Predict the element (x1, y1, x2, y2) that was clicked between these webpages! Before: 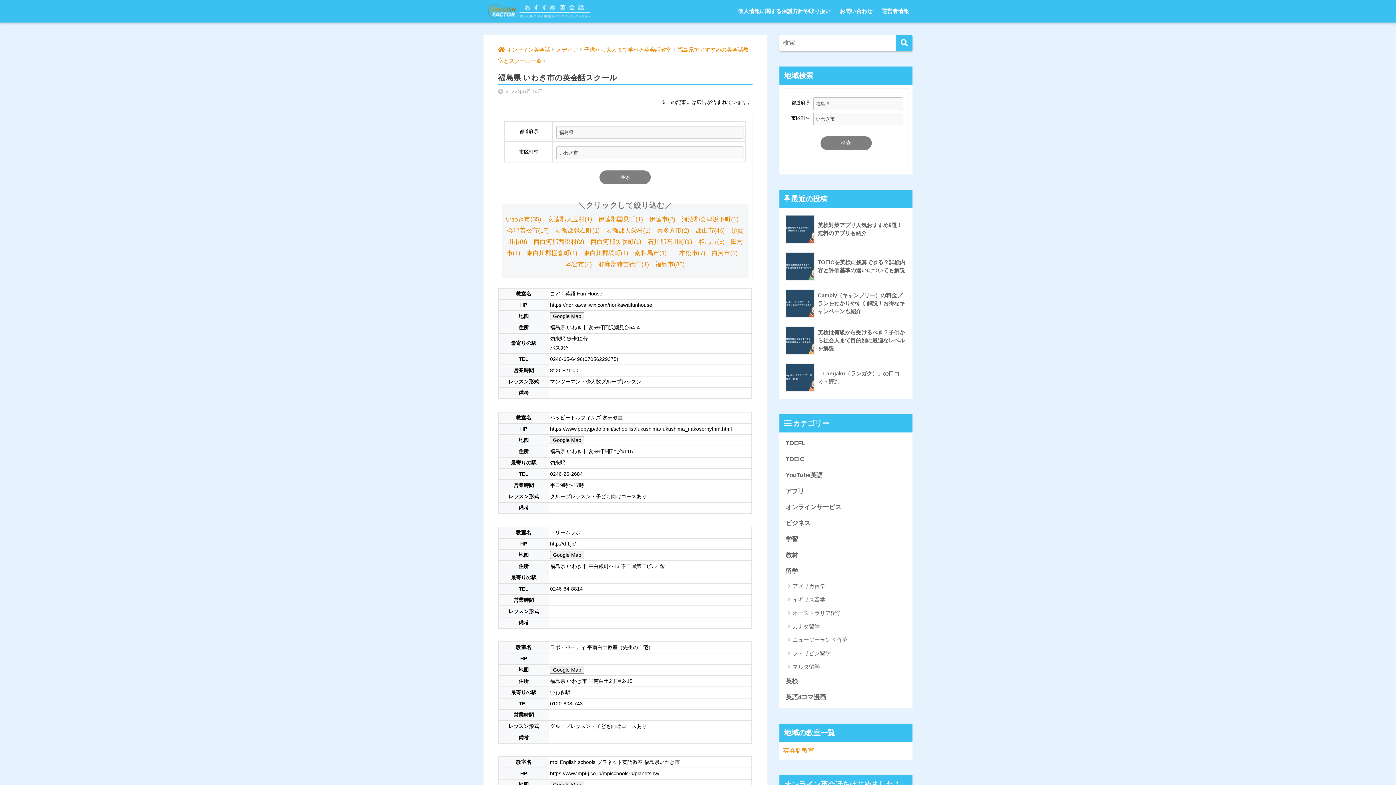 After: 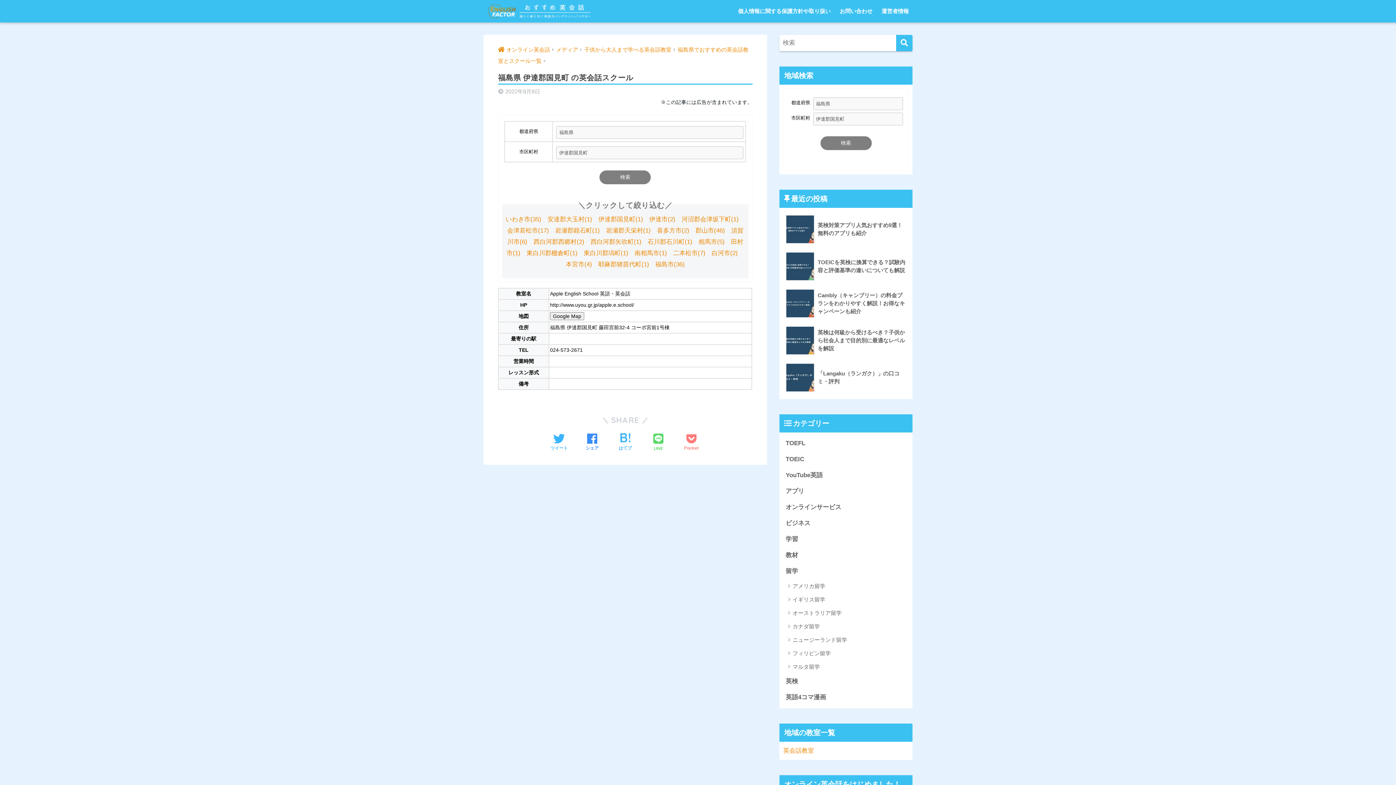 Action: bbox: (598, 216, 643, 223) label: 伊達郡国見町(1)